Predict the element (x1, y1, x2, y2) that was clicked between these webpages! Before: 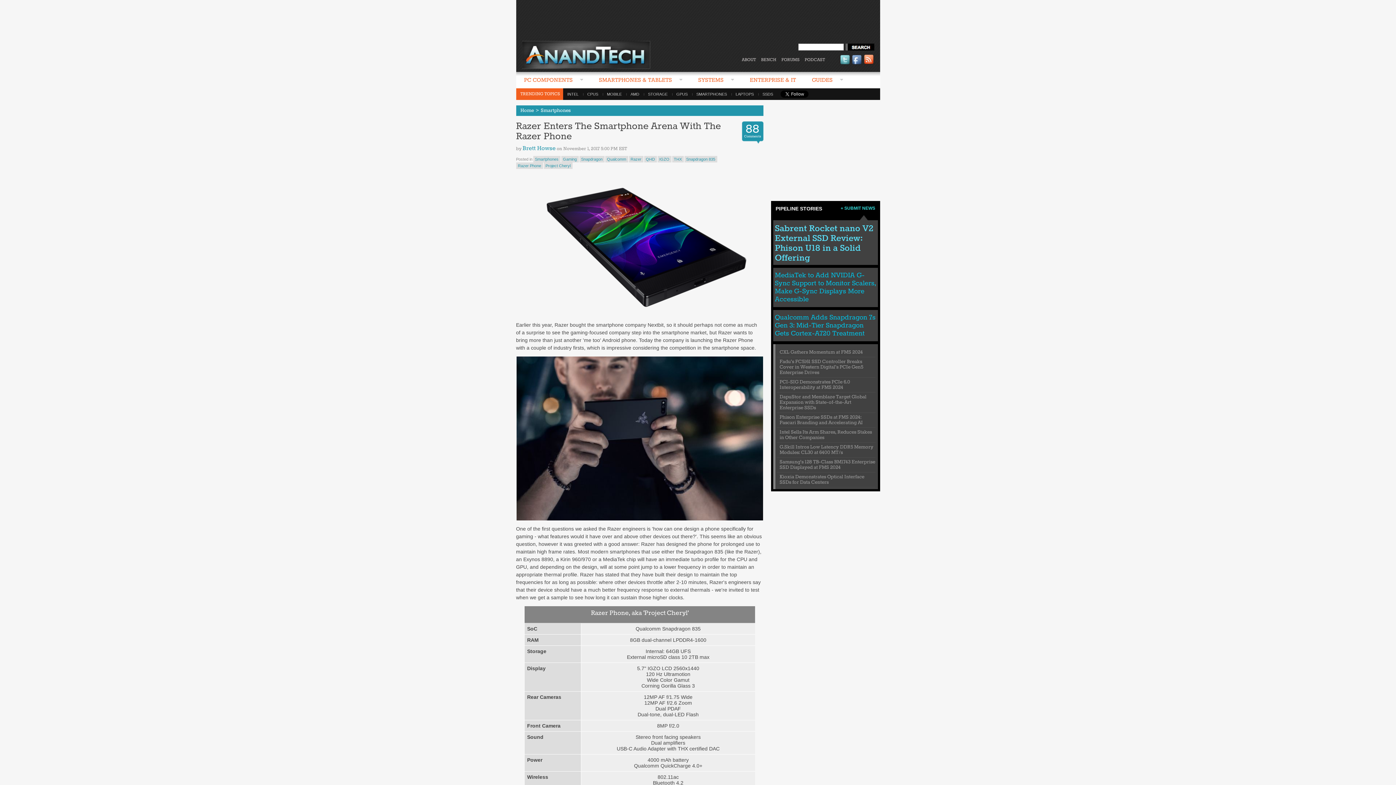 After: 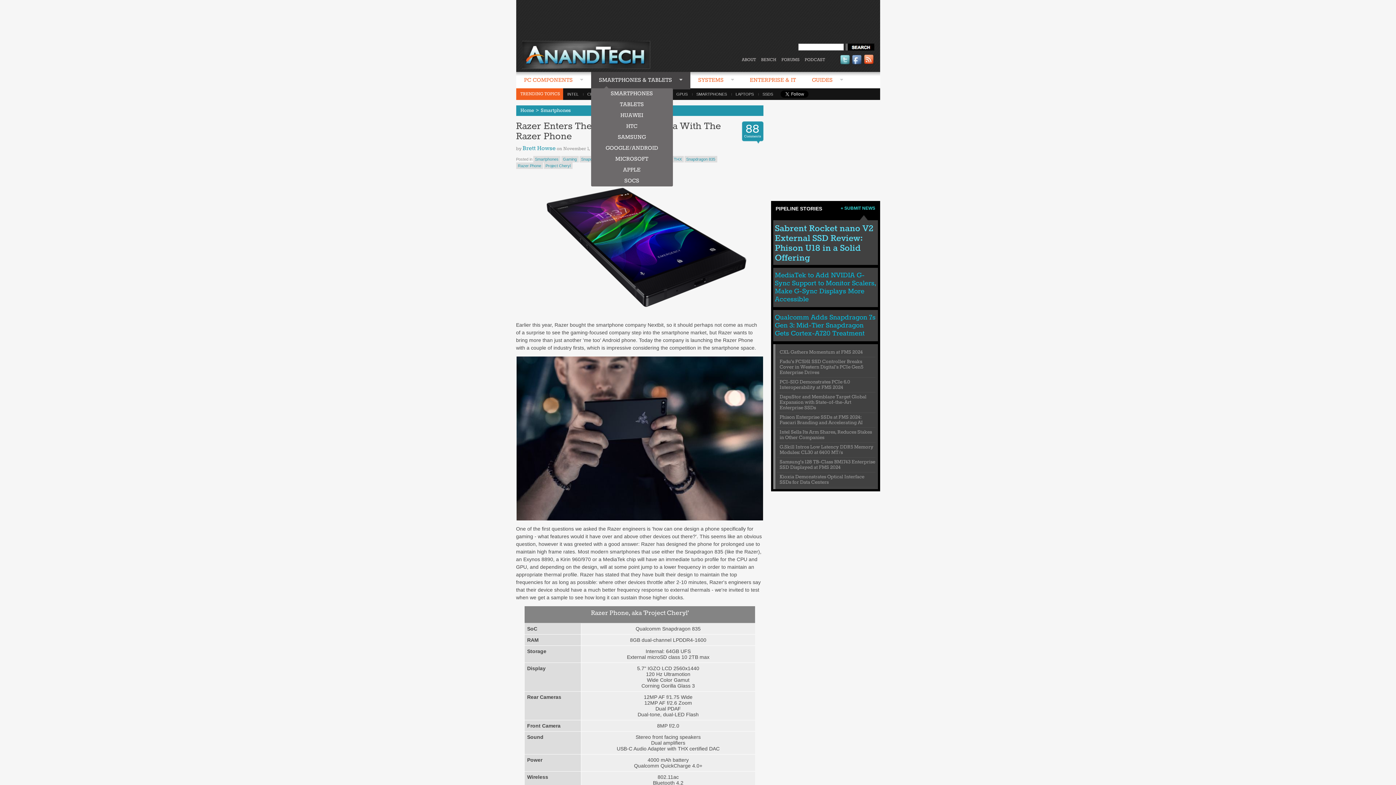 Action: bbox: (591, 72, 690, 89) label: SMARTPHONES & TABLETS 